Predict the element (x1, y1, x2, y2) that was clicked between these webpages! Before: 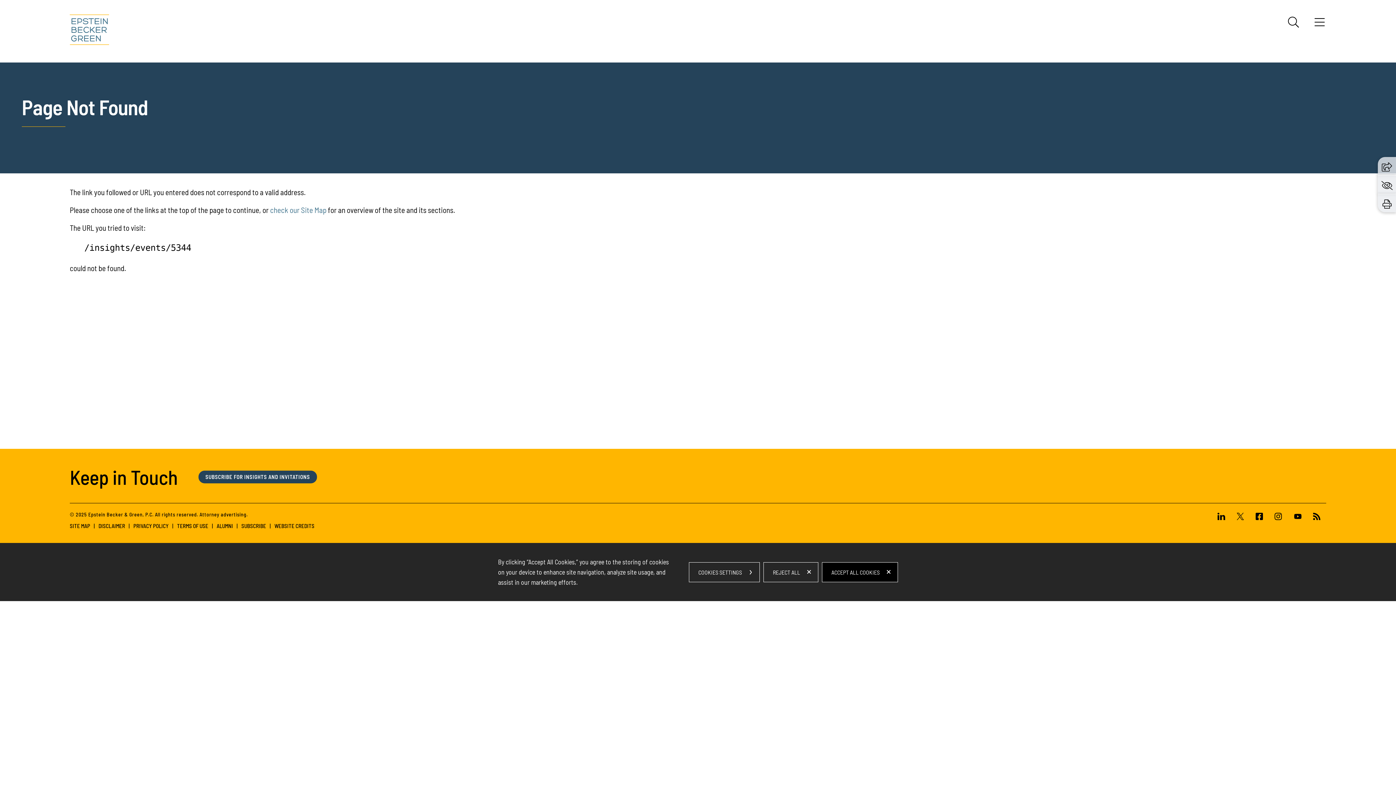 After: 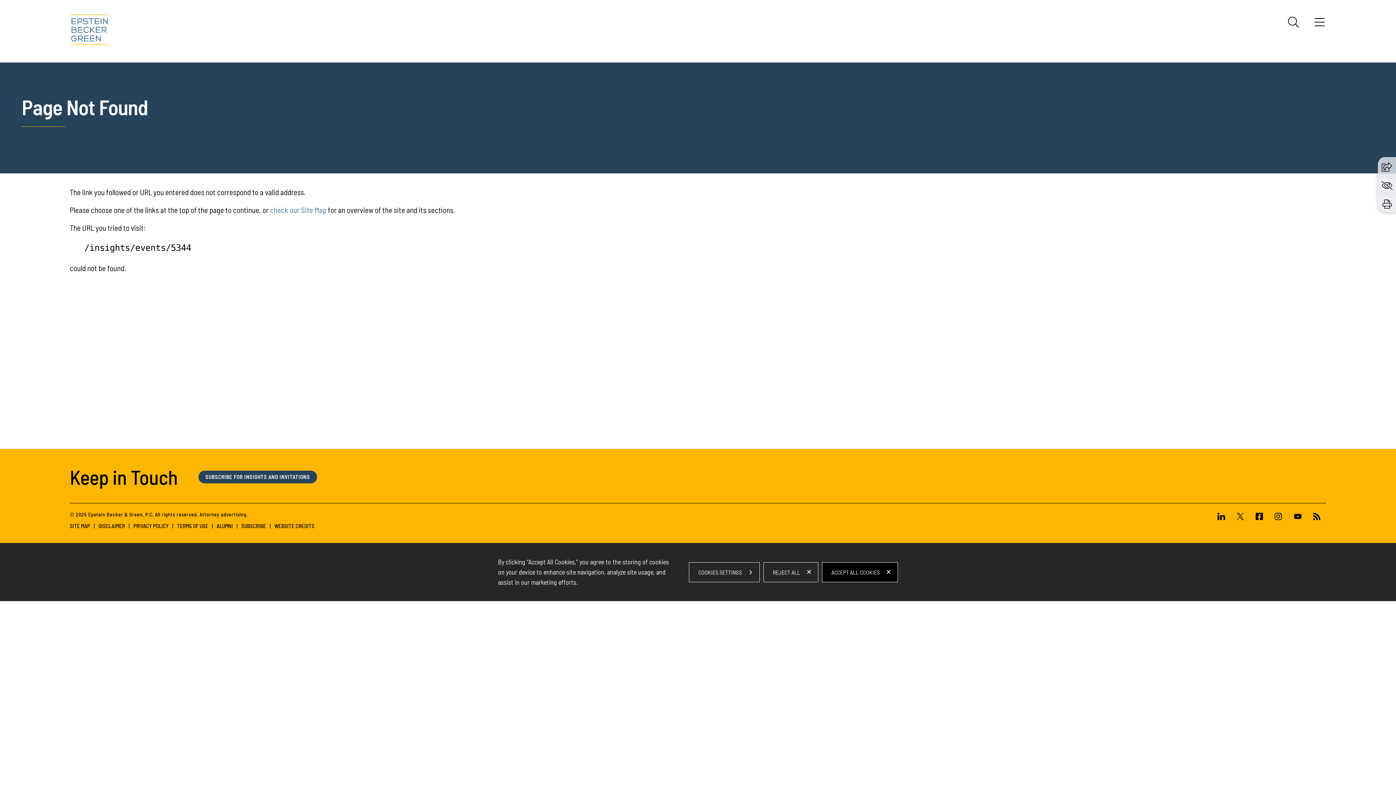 Action: bbox: (1382, 197, 1391, 209)